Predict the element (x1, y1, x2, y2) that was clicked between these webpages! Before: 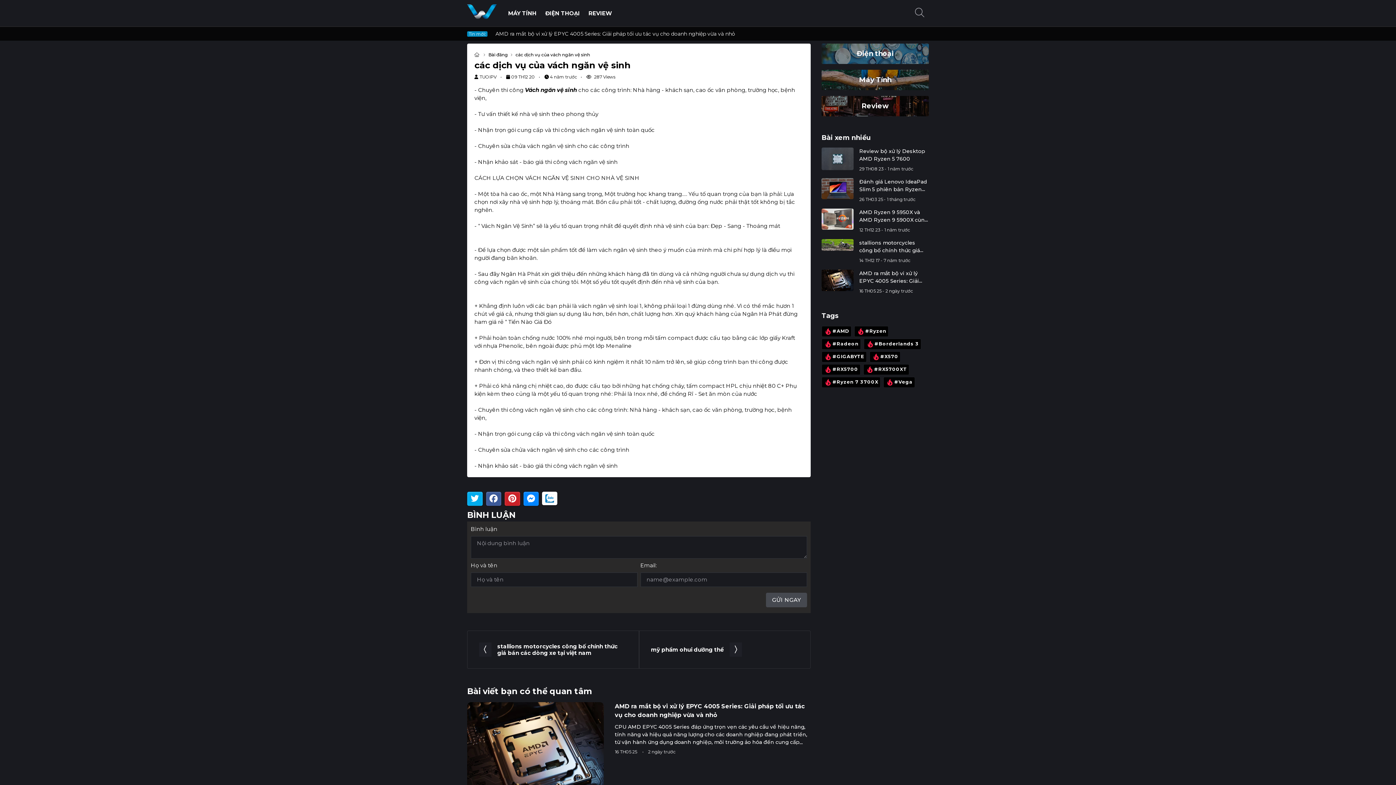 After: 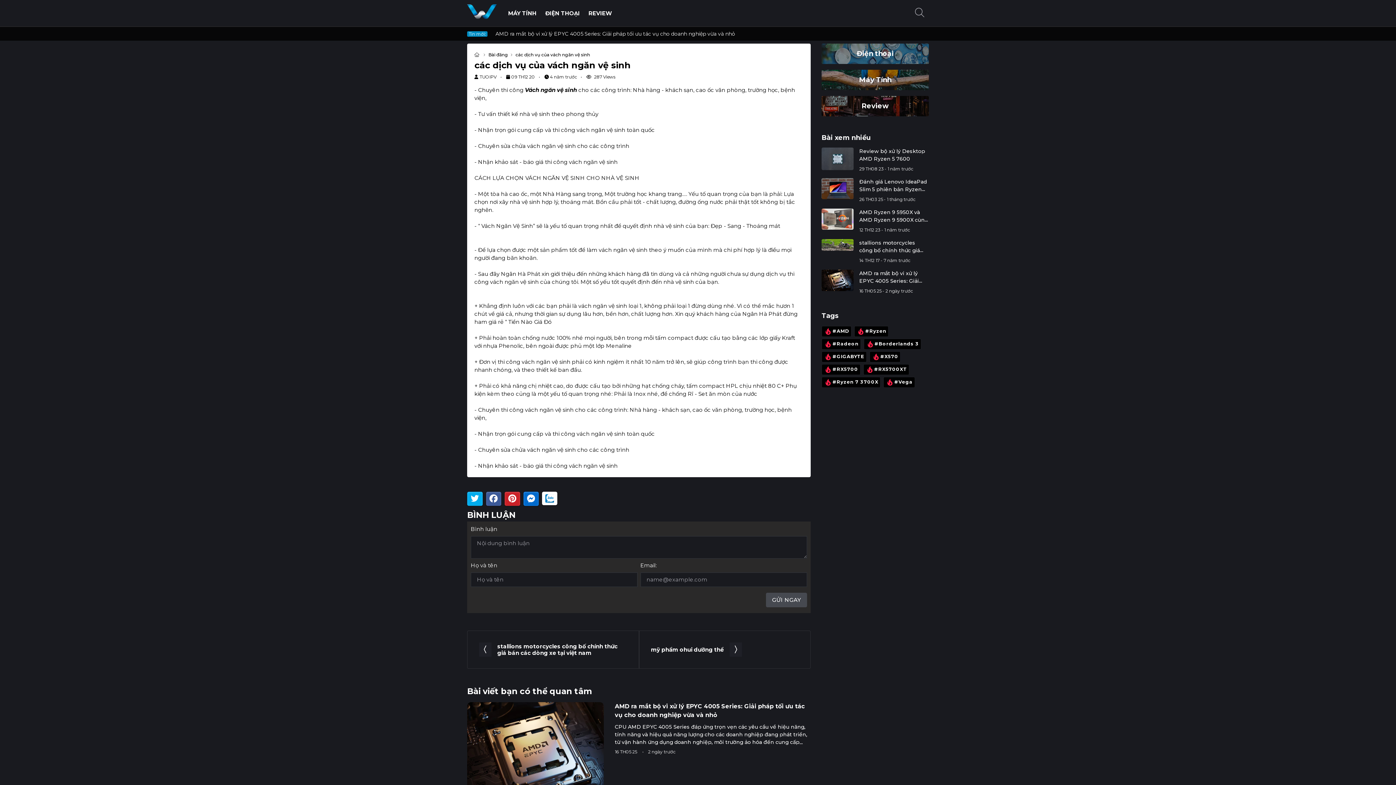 Action: bbox: (523, 491, 538, 506)